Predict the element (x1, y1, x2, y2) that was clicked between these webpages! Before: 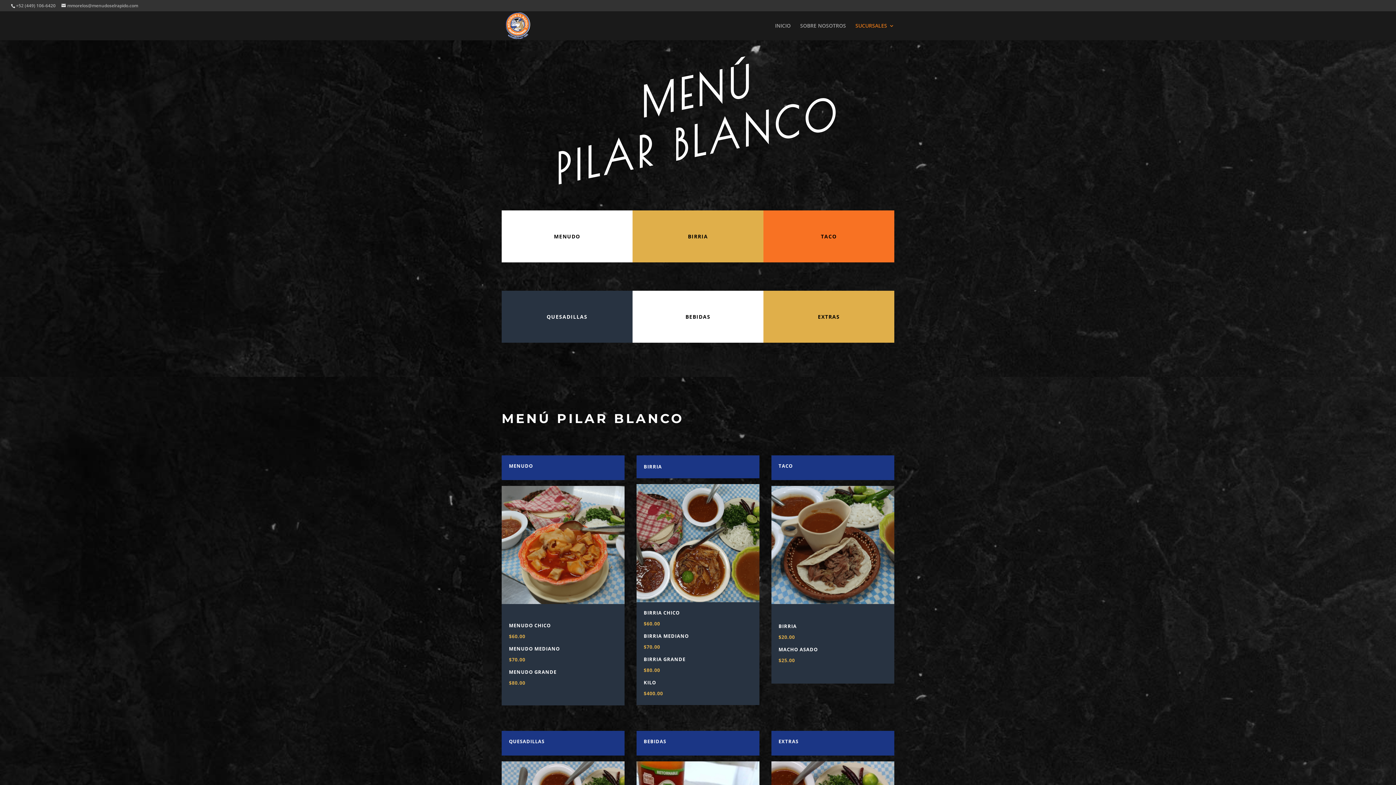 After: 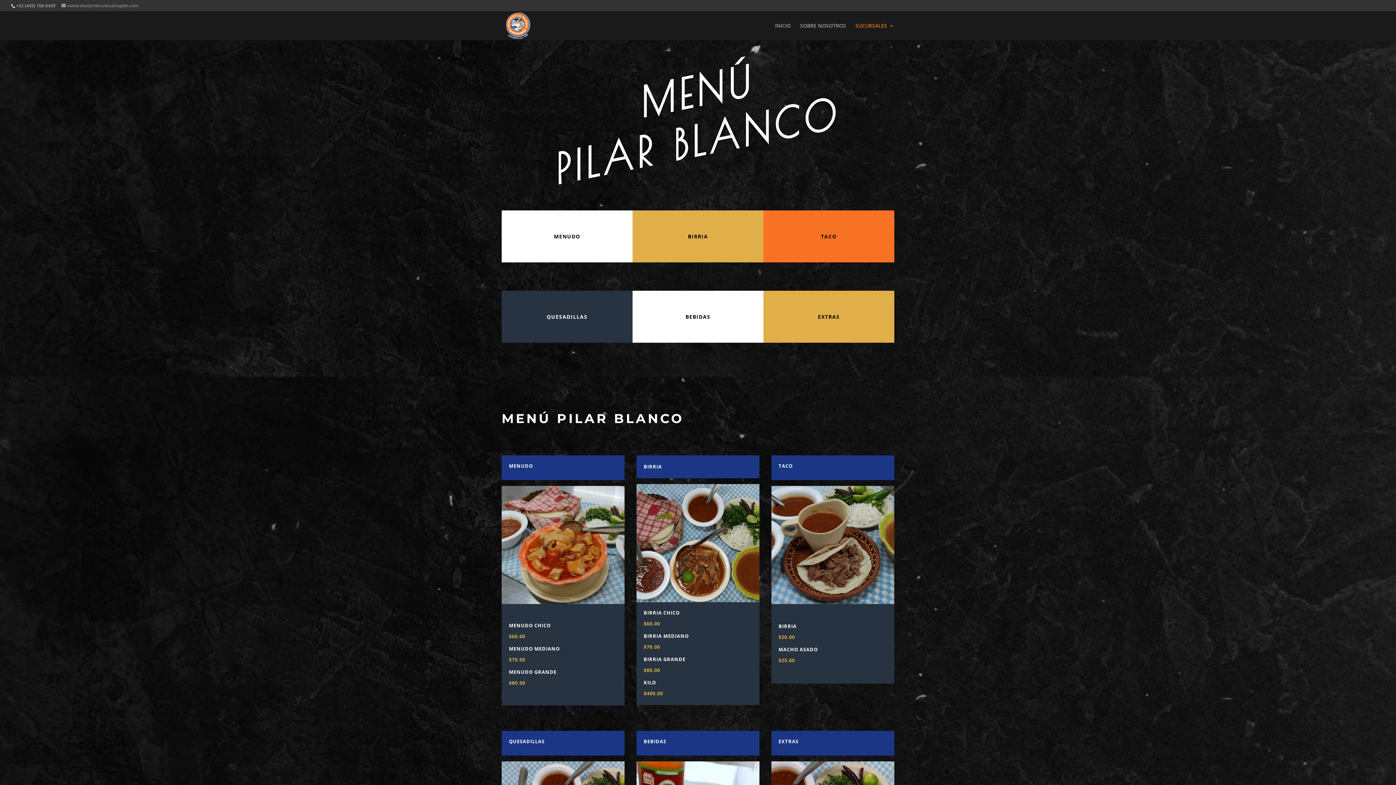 Action: bbox: (61, 2, 138, 8) label: mmorelos@menudoselrapido.com